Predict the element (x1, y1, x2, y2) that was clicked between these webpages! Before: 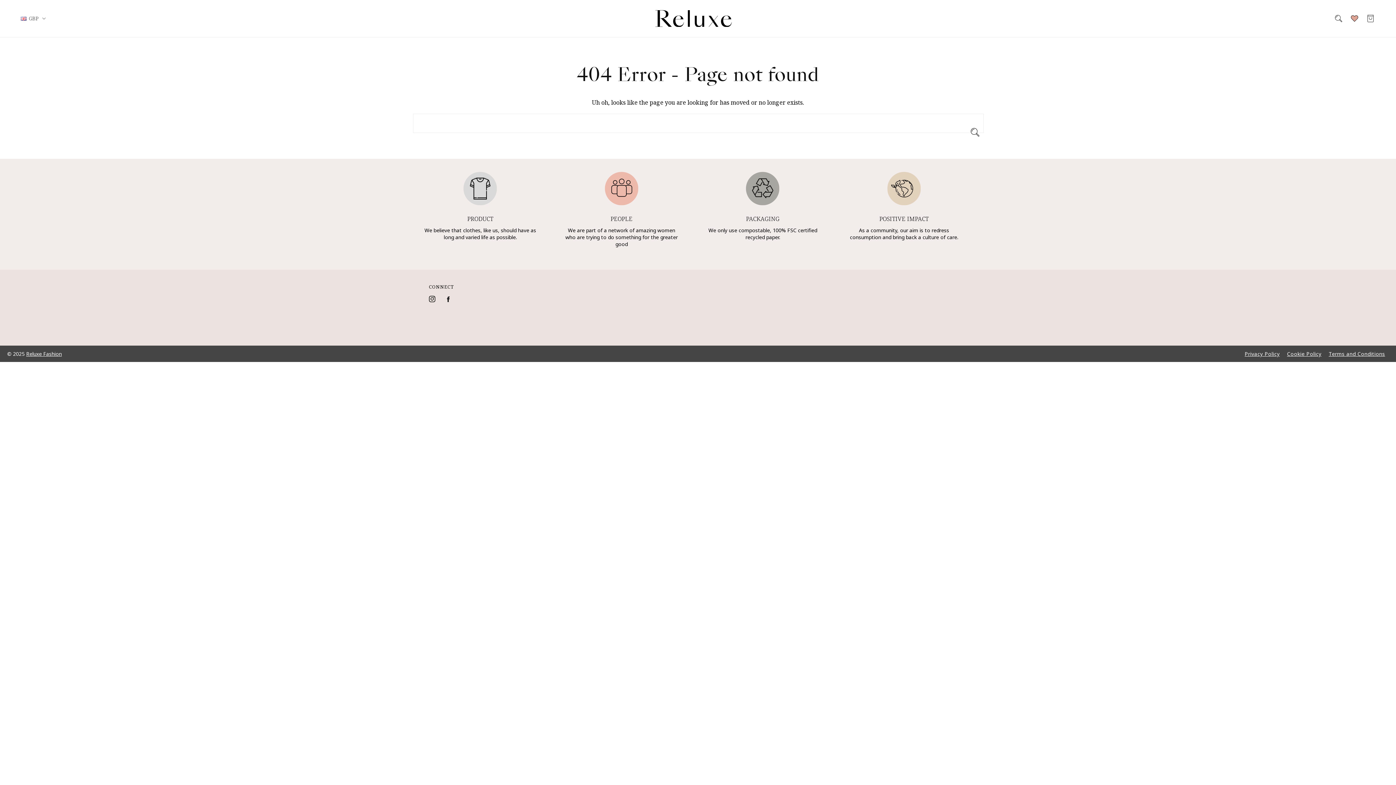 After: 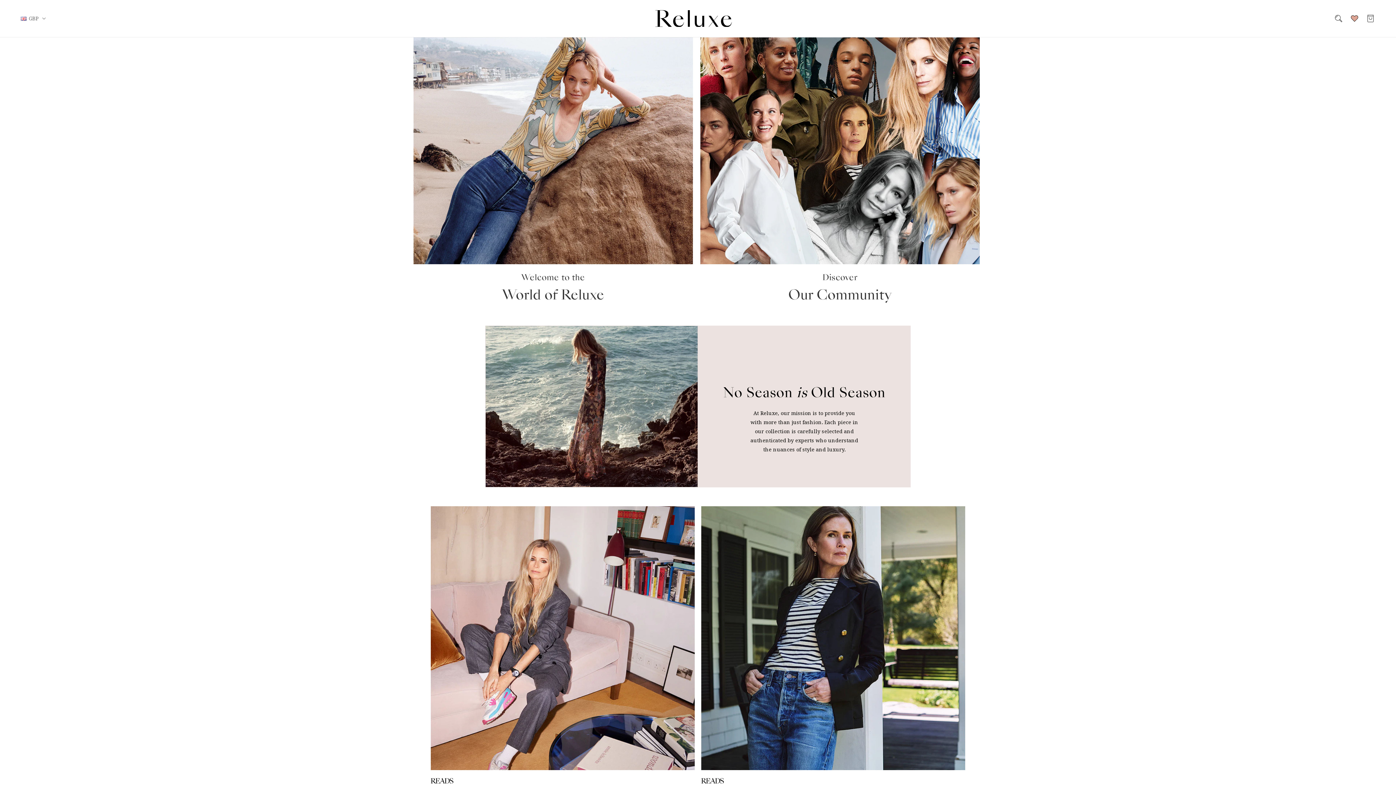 Action: bbox: (652, 7, 734, 29)